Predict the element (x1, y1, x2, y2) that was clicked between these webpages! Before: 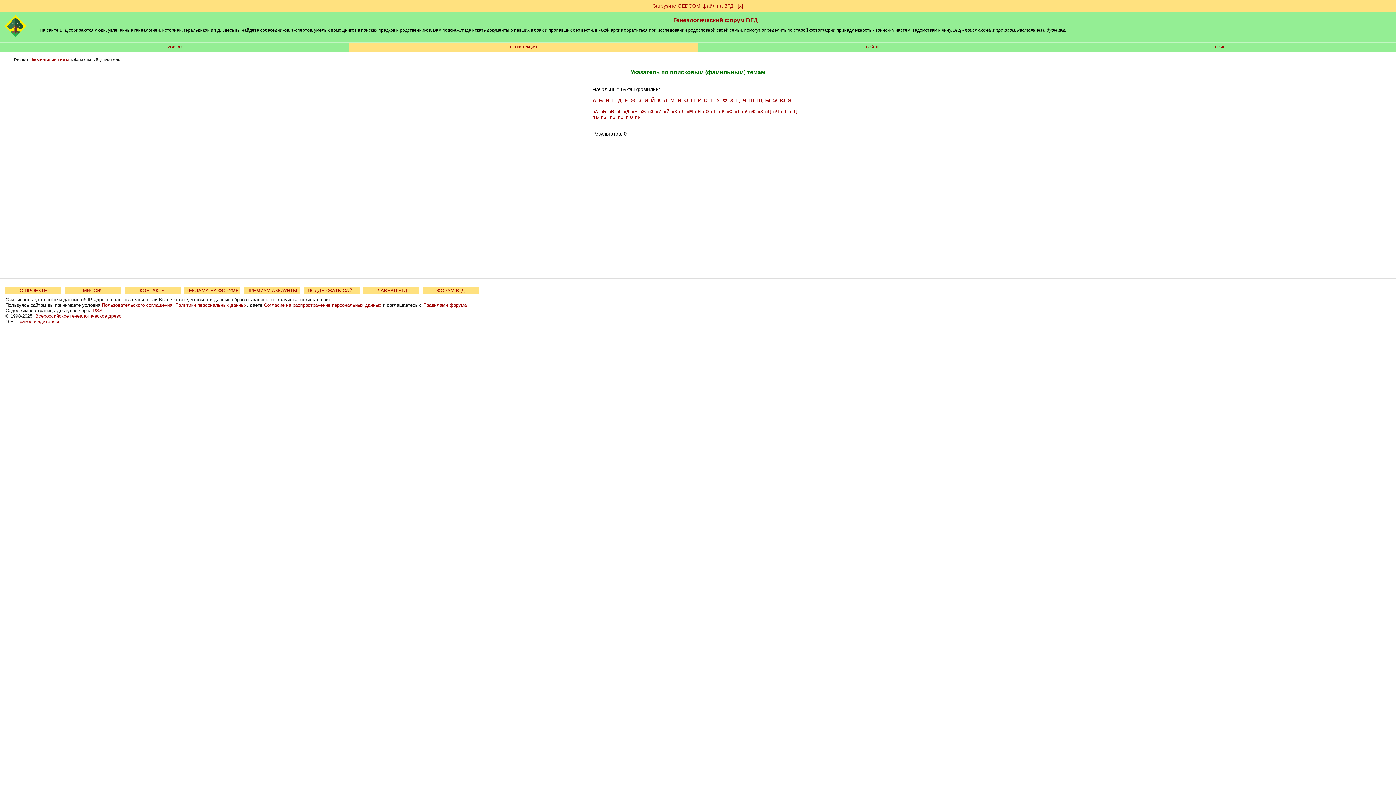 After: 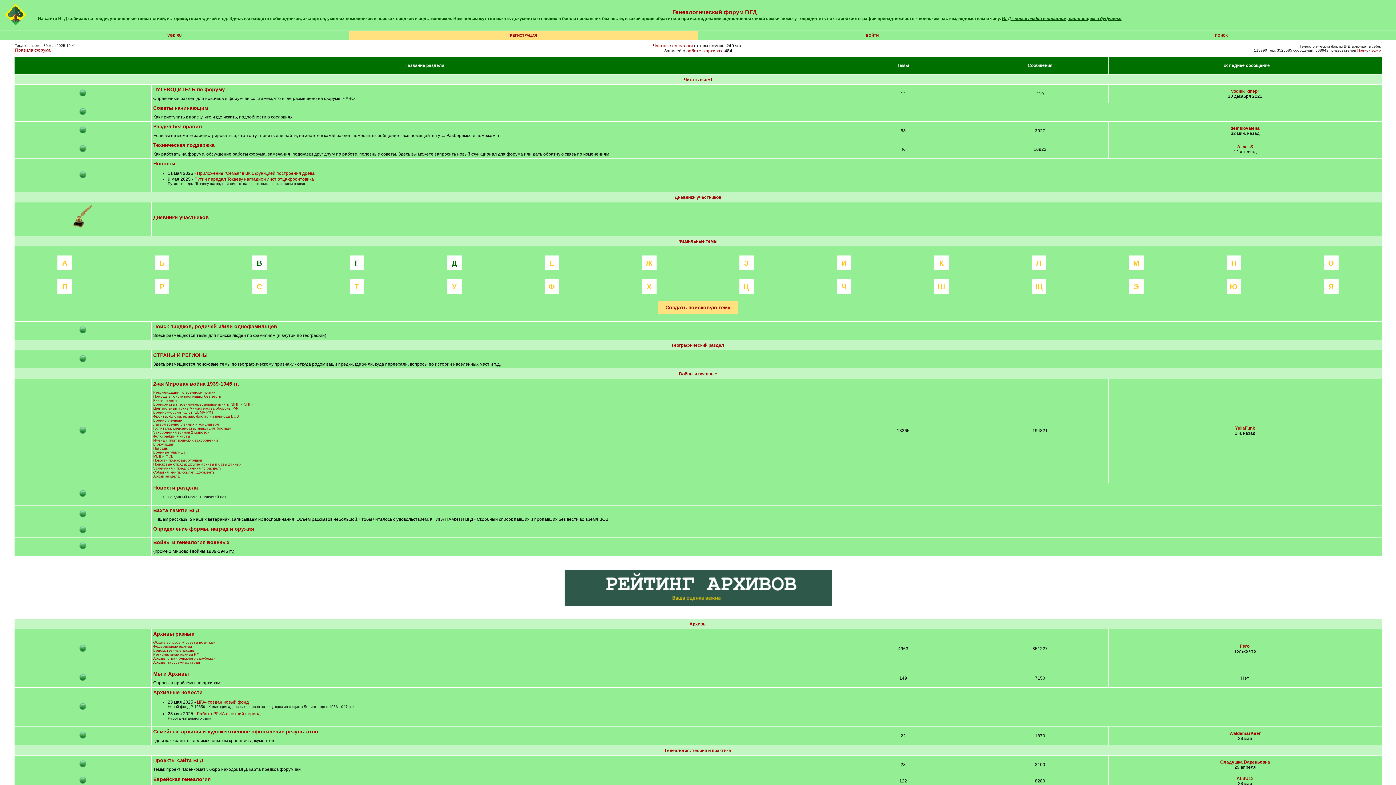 Action: bbox: (737, 2, 743, 8) label: [х]